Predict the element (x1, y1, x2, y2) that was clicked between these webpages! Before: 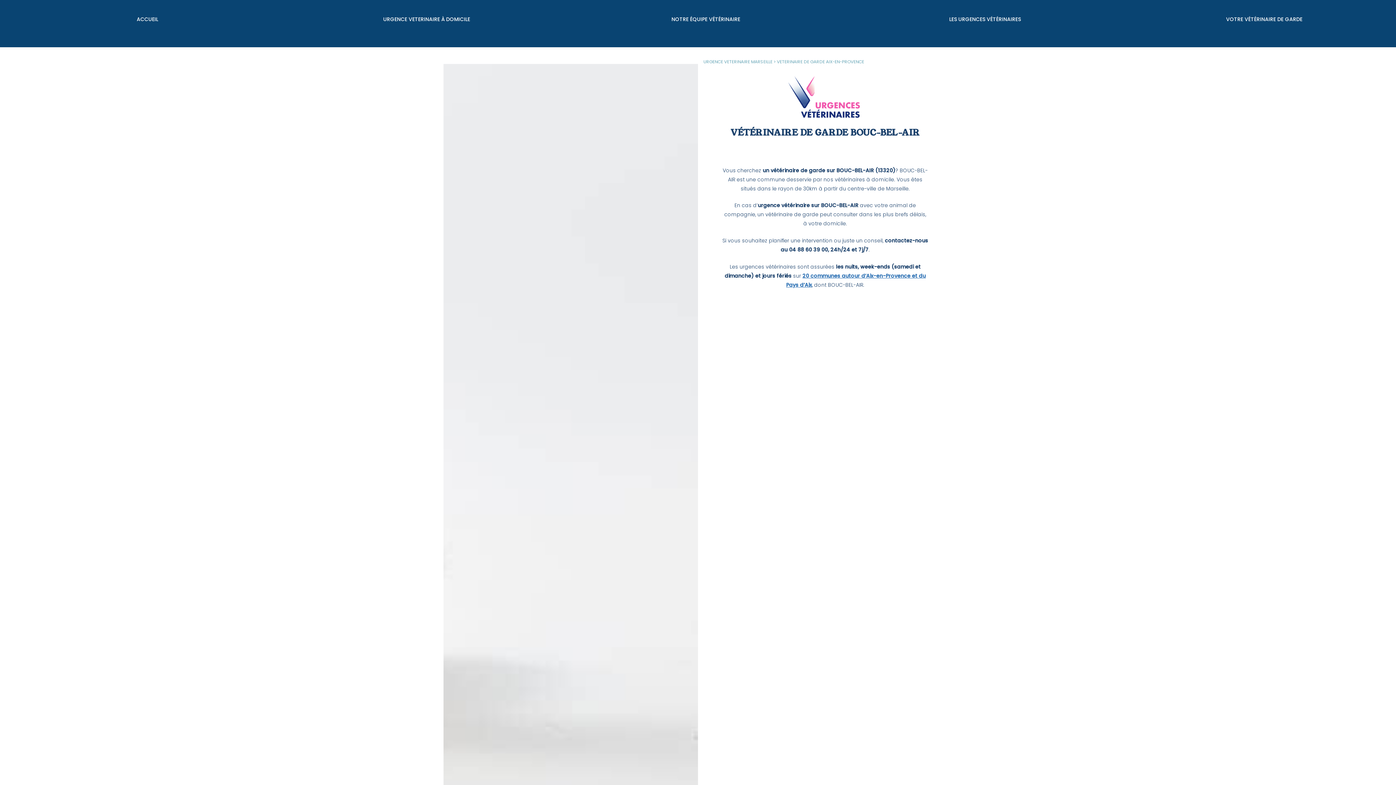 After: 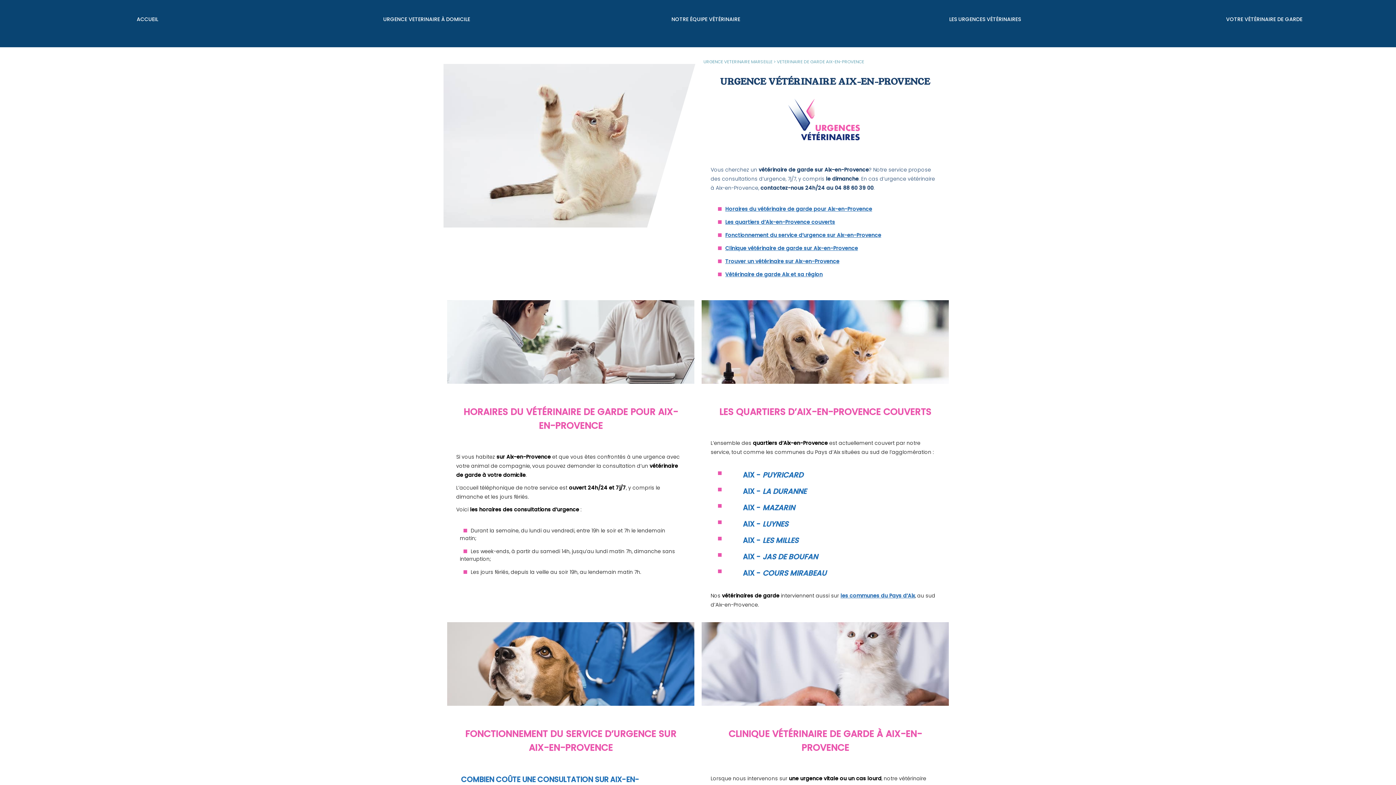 Action: bbox: (777, 58, 864, 64) label: VETERINAIRE DE GARDE AIX-EN-PROVENCE